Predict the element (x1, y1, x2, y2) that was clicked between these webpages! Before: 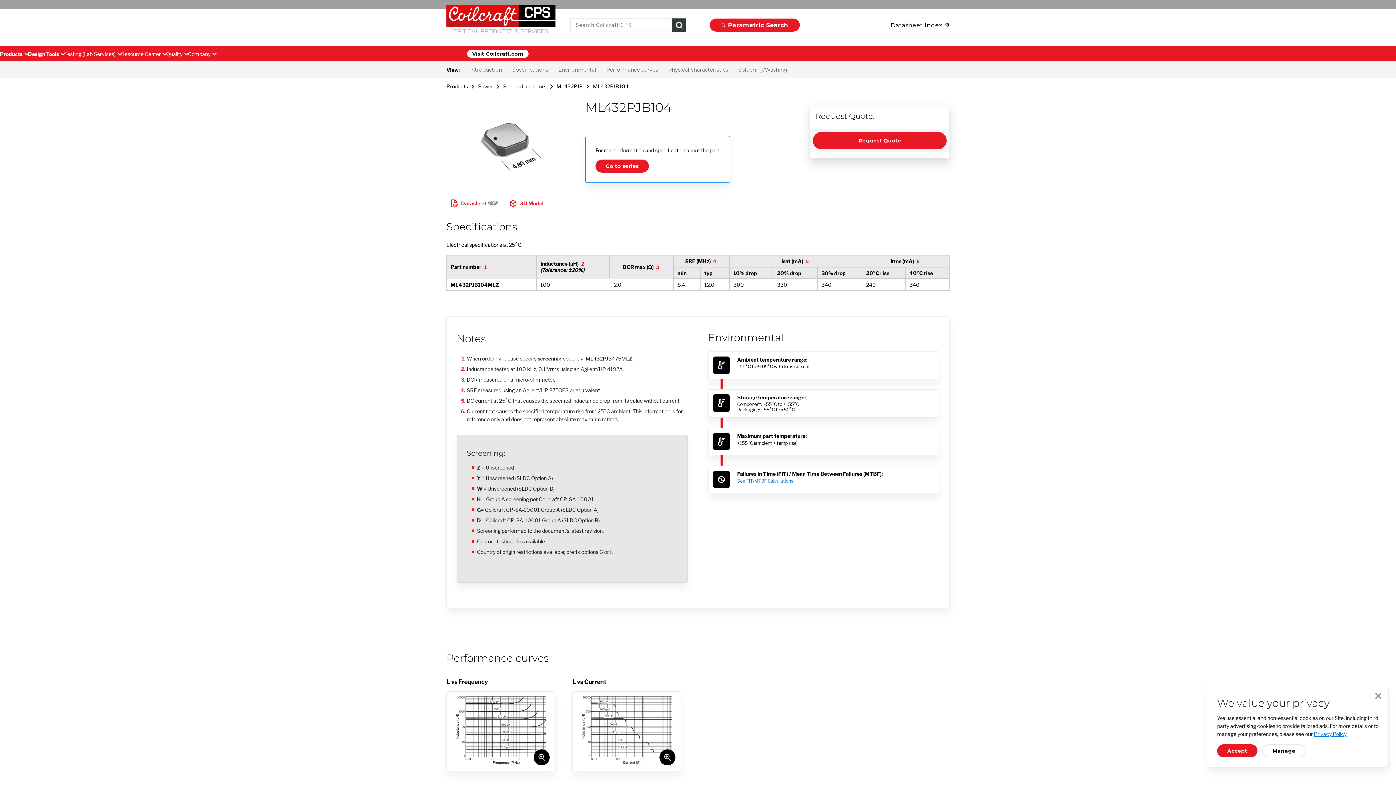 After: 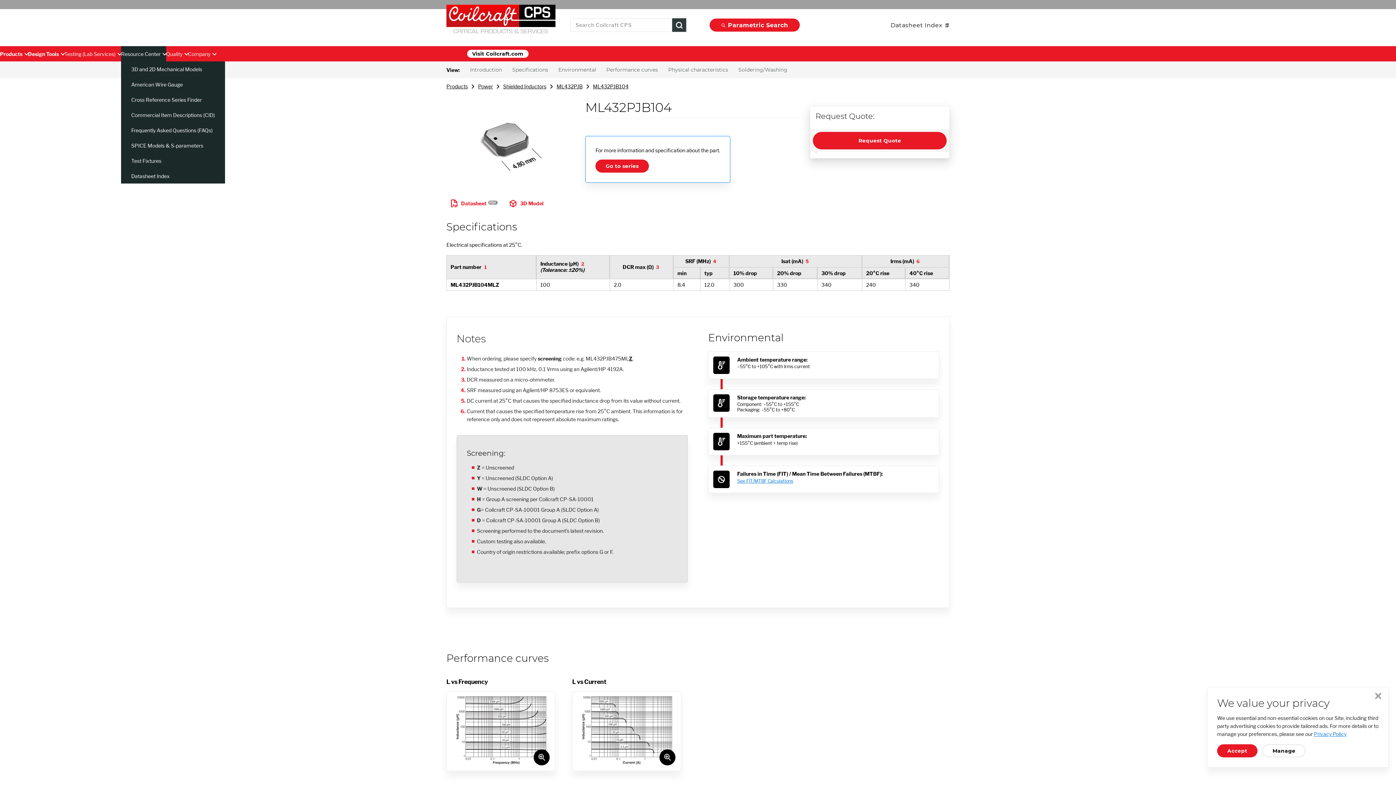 Action: bbox: (121, 46, 166, 61) label: Resource Center